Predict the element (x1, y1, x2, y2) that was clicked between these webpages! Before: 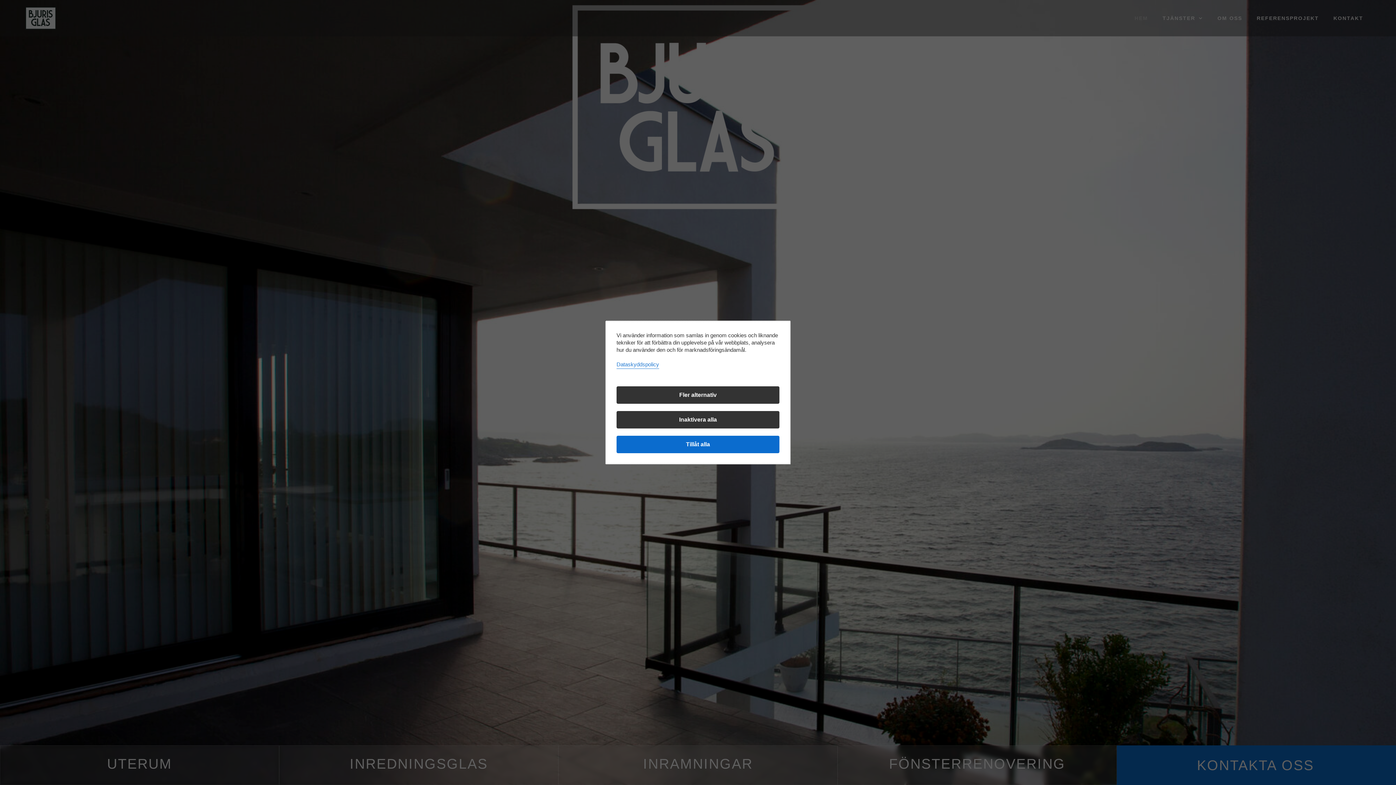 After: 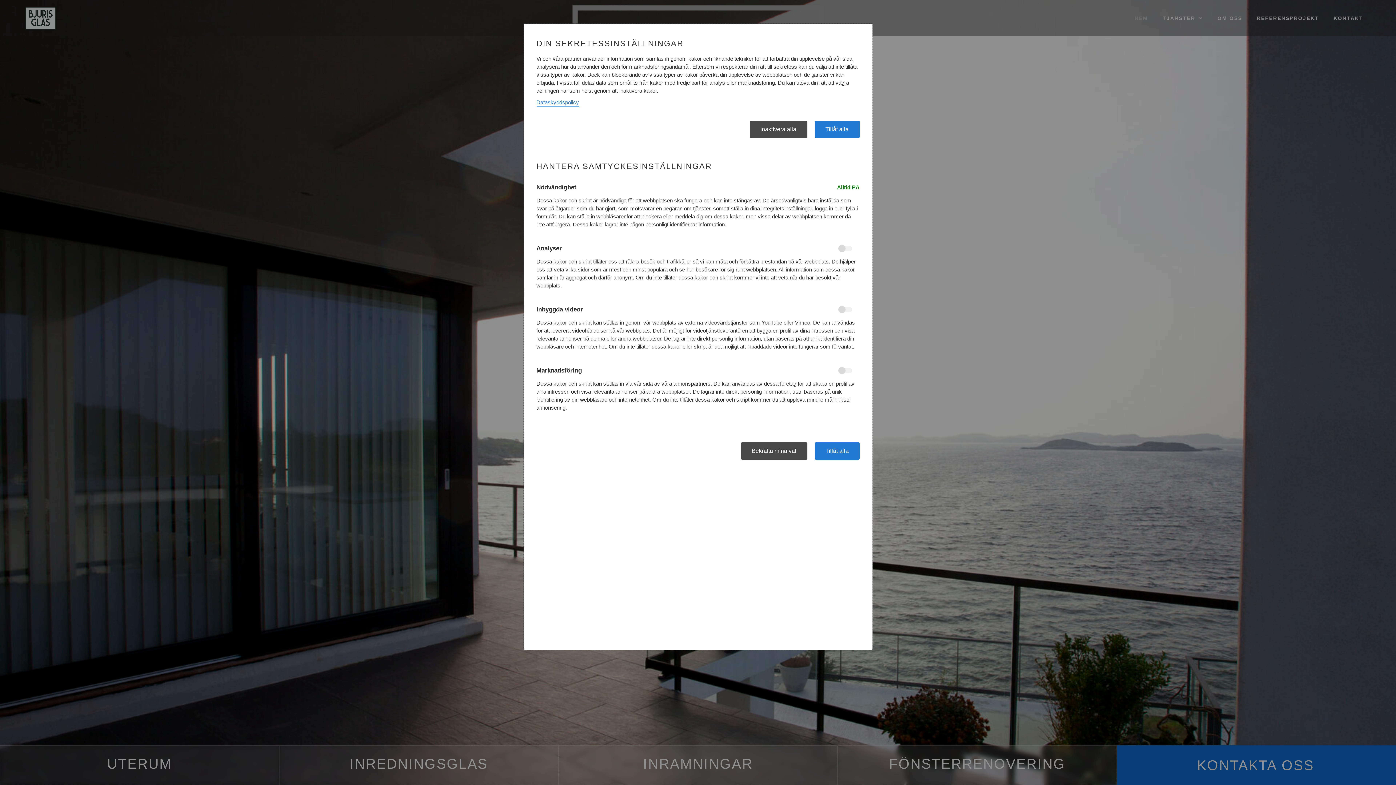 Action: label: Fler alternativ bbox: (616, 386, 779, 404)